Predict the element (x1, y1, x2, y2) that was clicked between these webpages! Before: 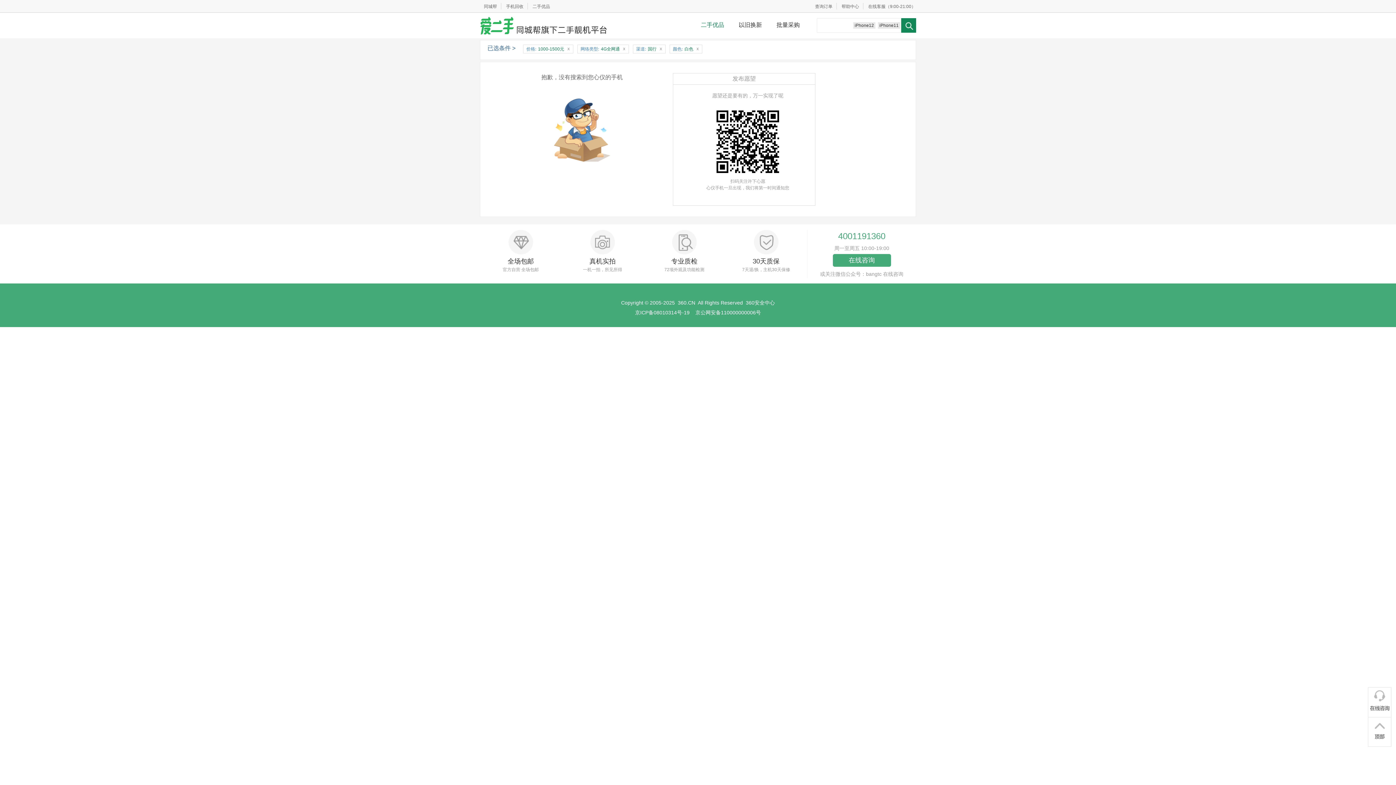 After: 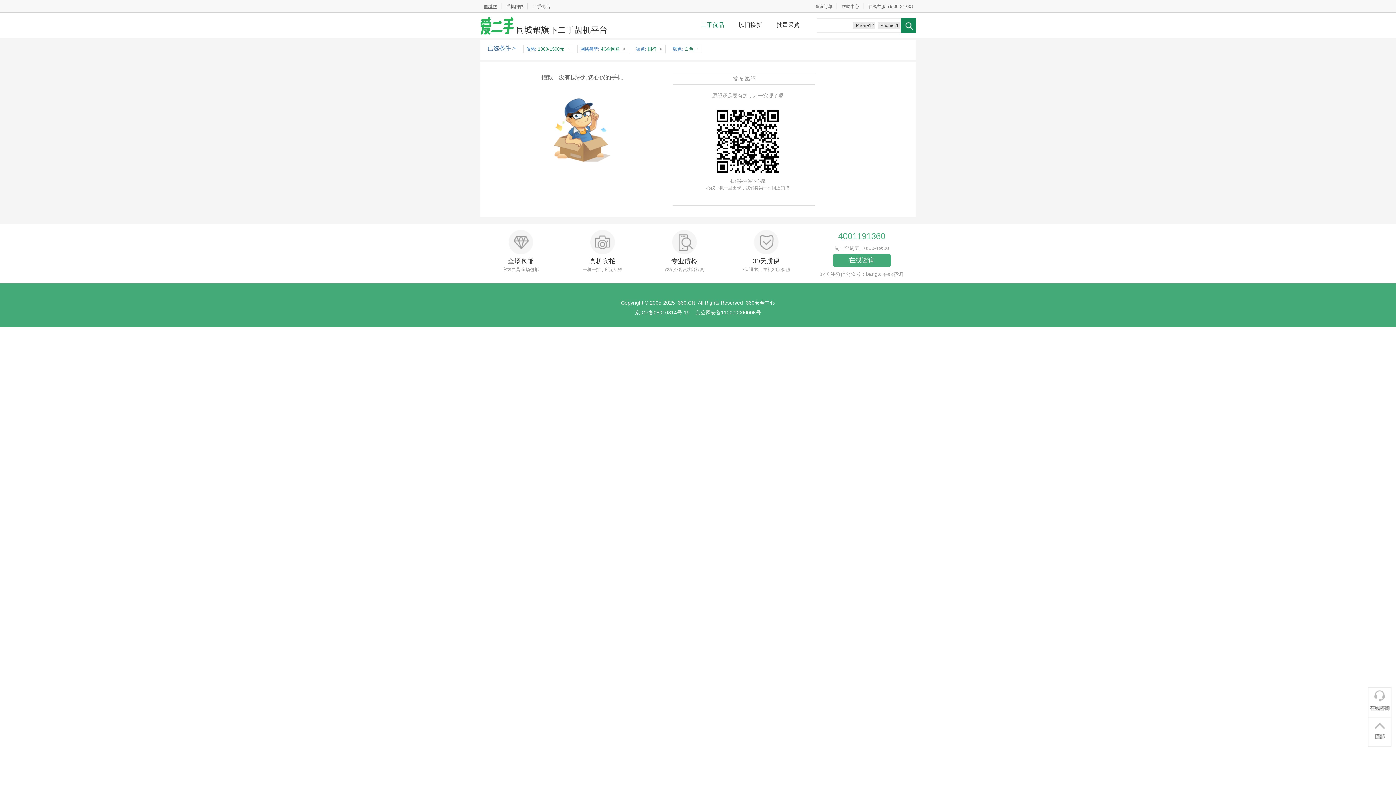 Action: bbox: (479, 4, 501, 9) label: 同城帮